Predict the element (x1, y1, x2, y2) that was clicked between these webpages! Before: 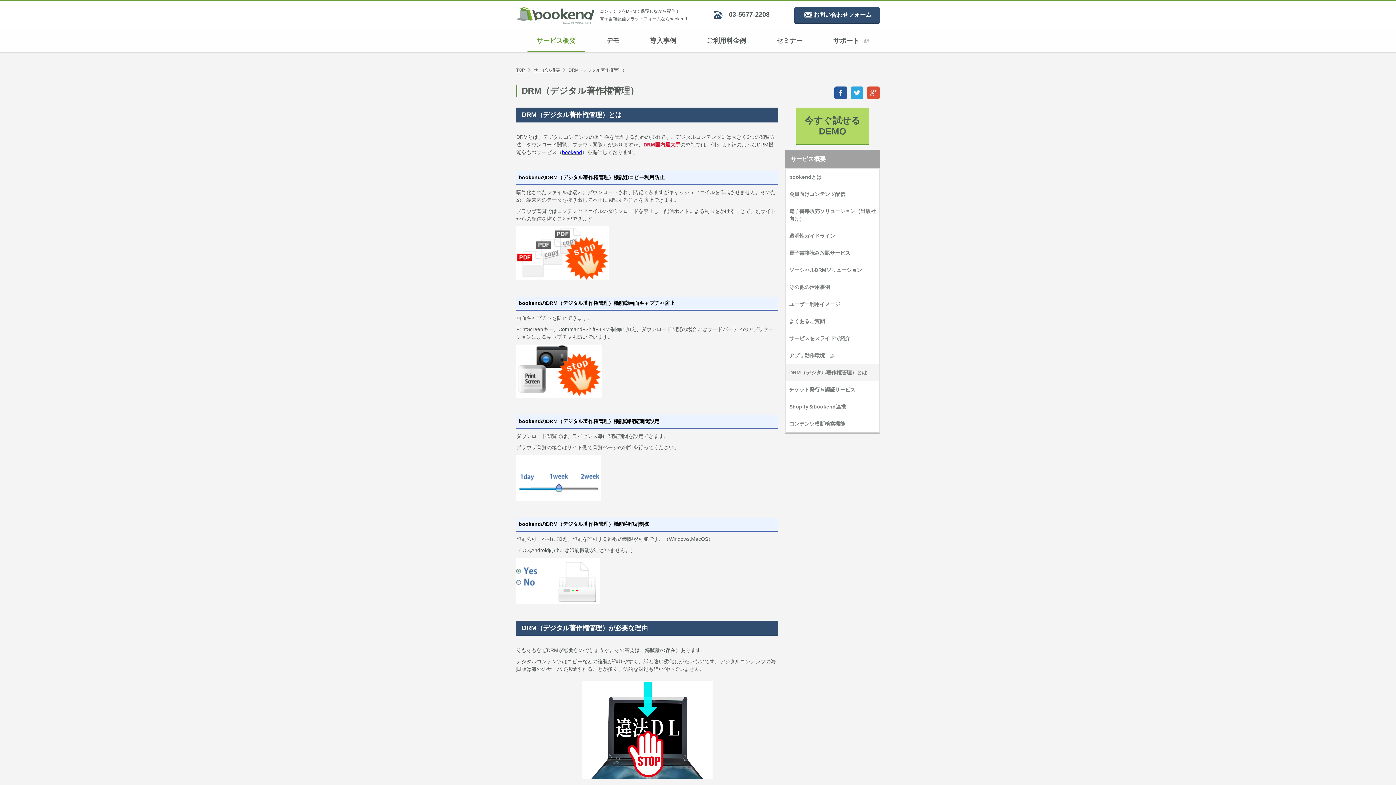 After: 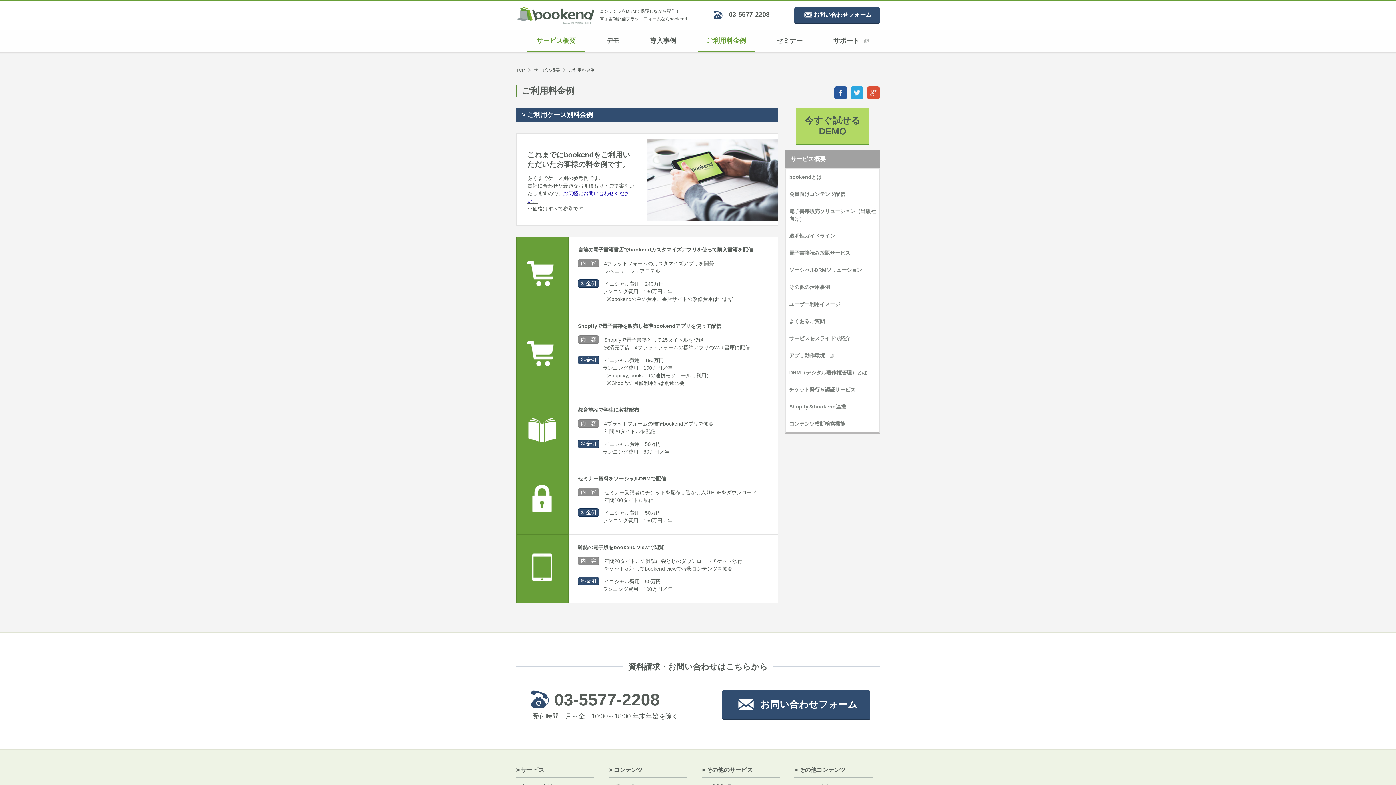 Action: bbox: (697, 29, 755, 50) label: ご利用料金例